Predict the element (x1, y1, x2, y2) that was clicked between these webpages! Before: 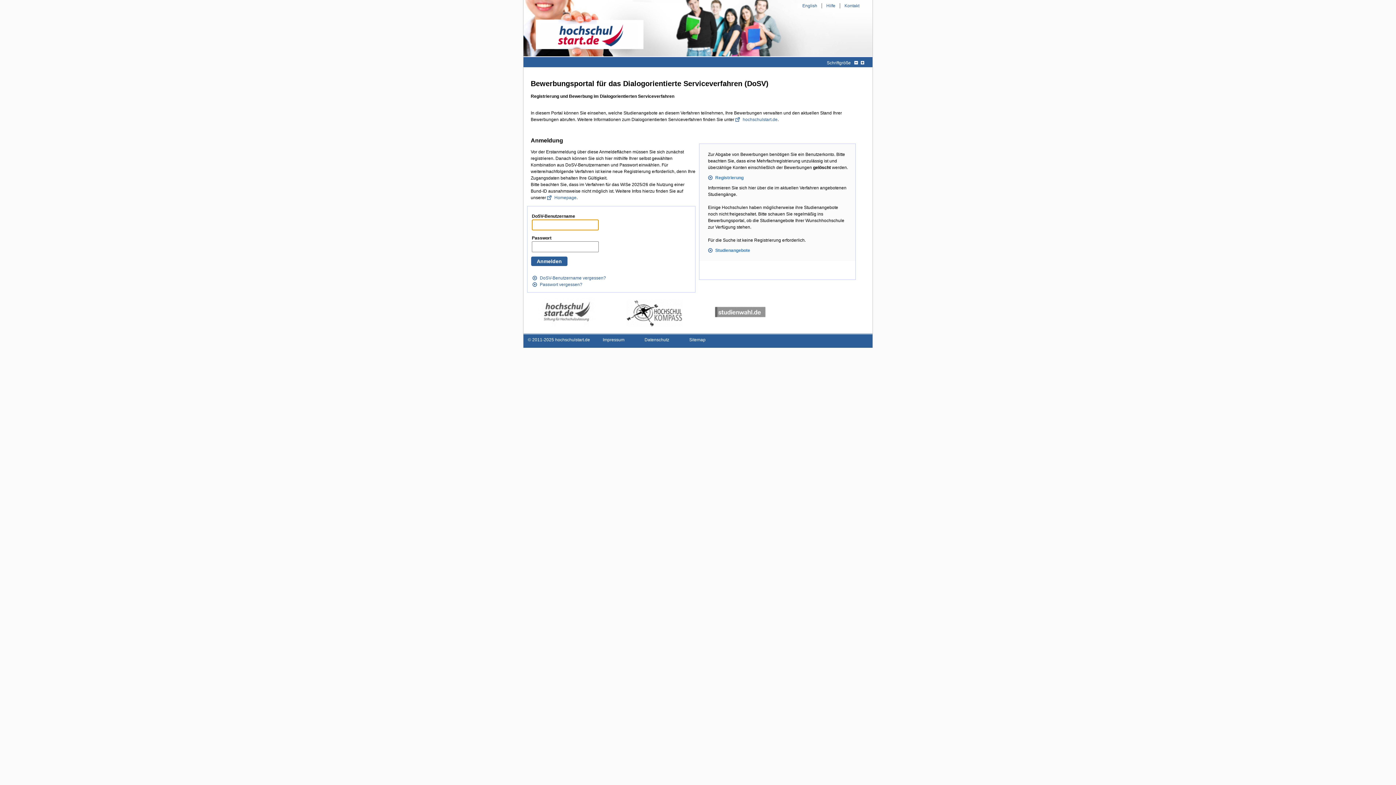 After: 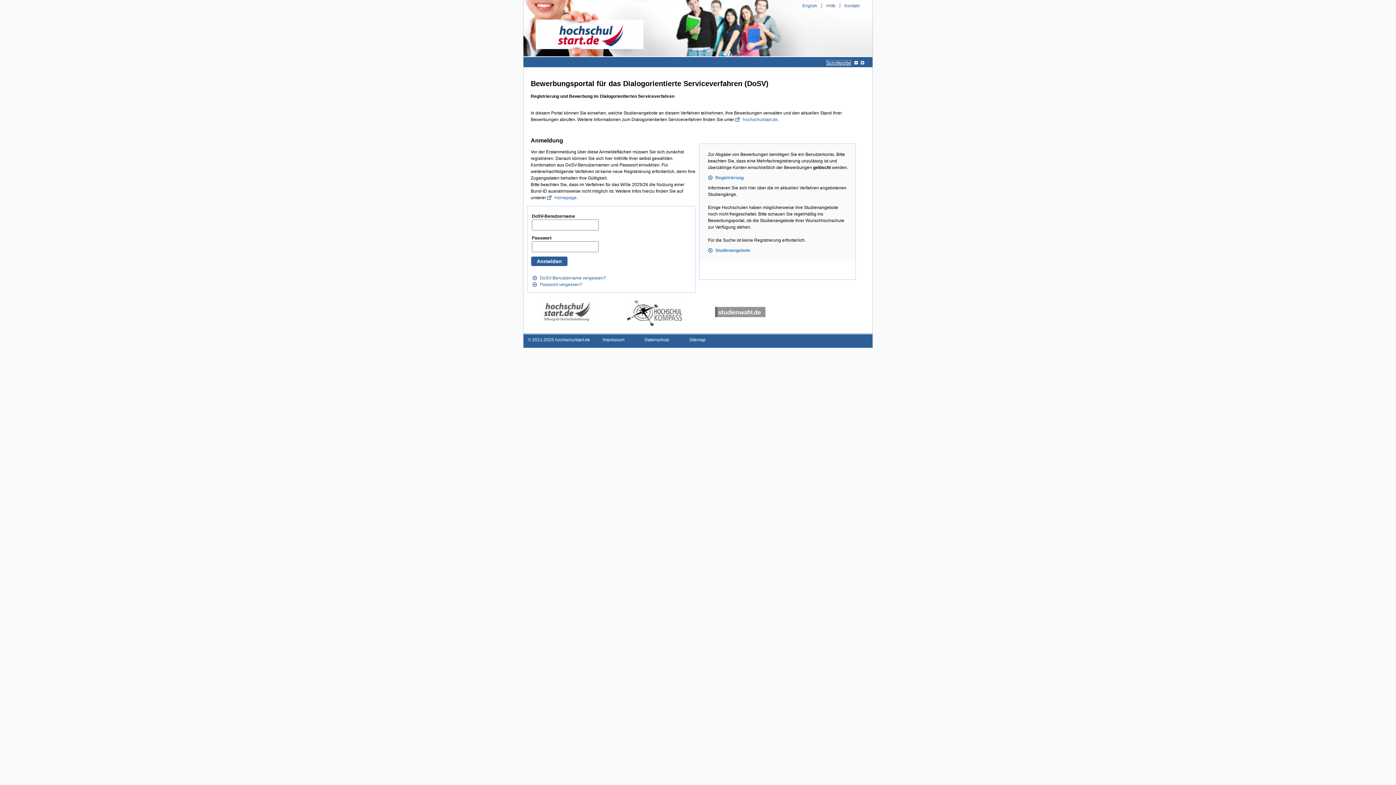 Action: bbox: (826, 60, 851, 65) label: Schriftgröße